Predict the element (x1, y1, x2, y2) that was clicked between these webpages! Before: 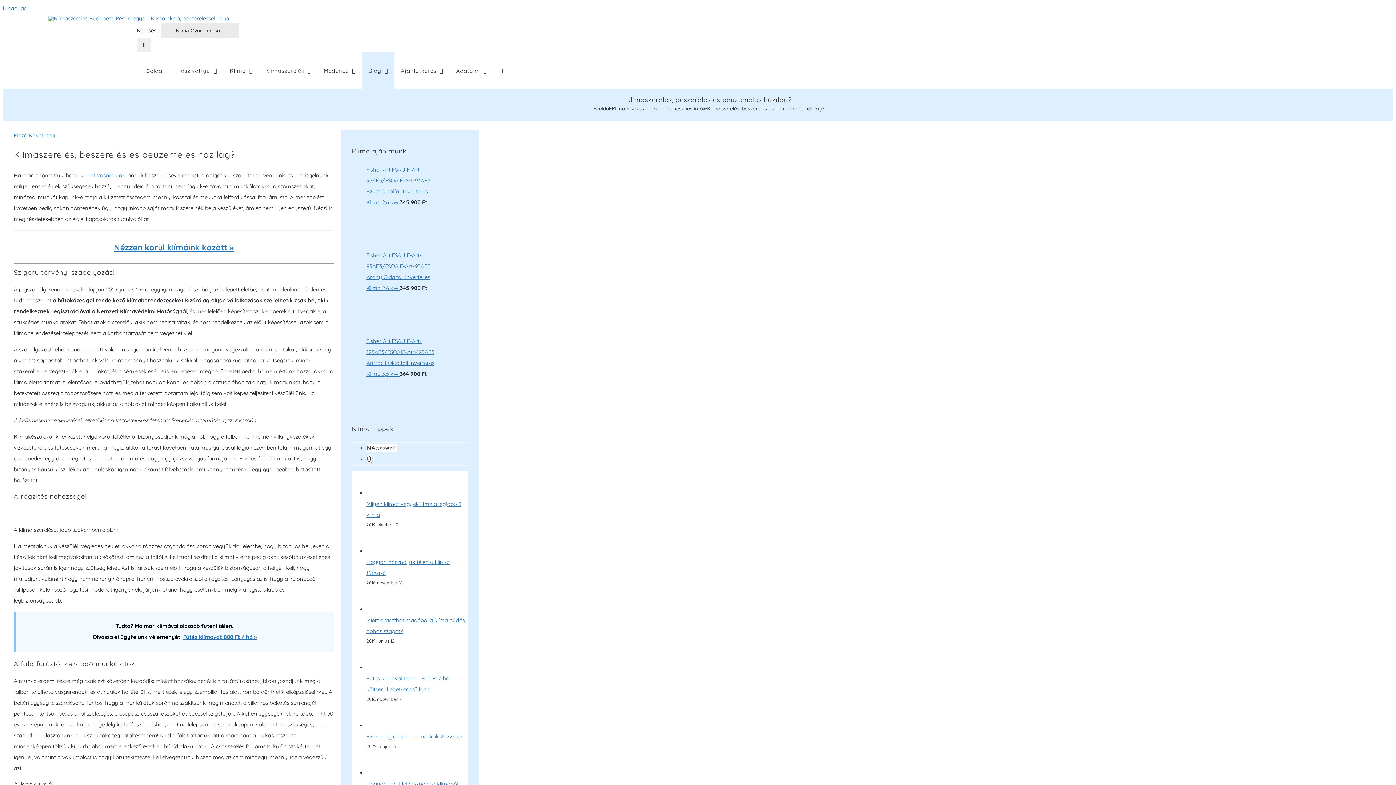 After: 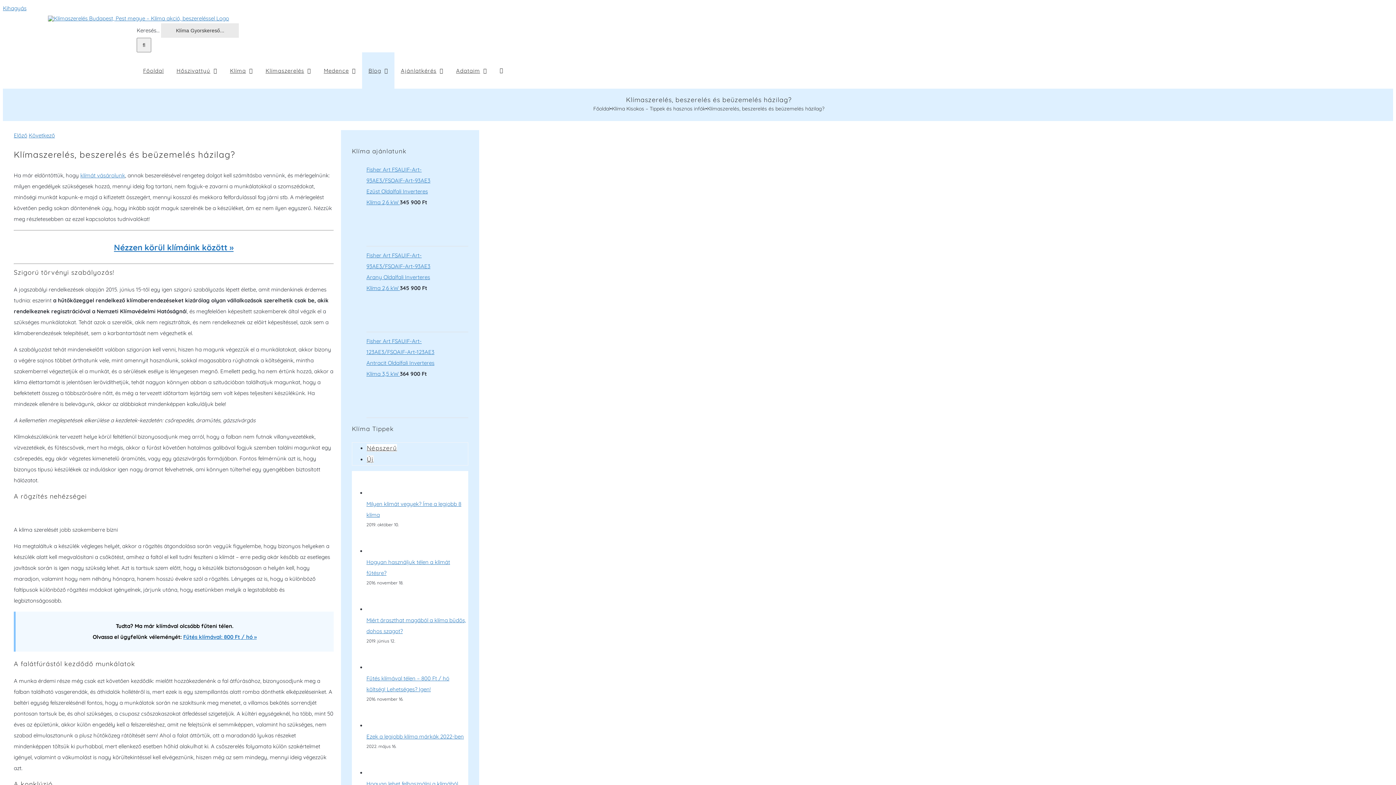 Action: bbox: (80, 172, 125, 179) label: klímát vásárolunk